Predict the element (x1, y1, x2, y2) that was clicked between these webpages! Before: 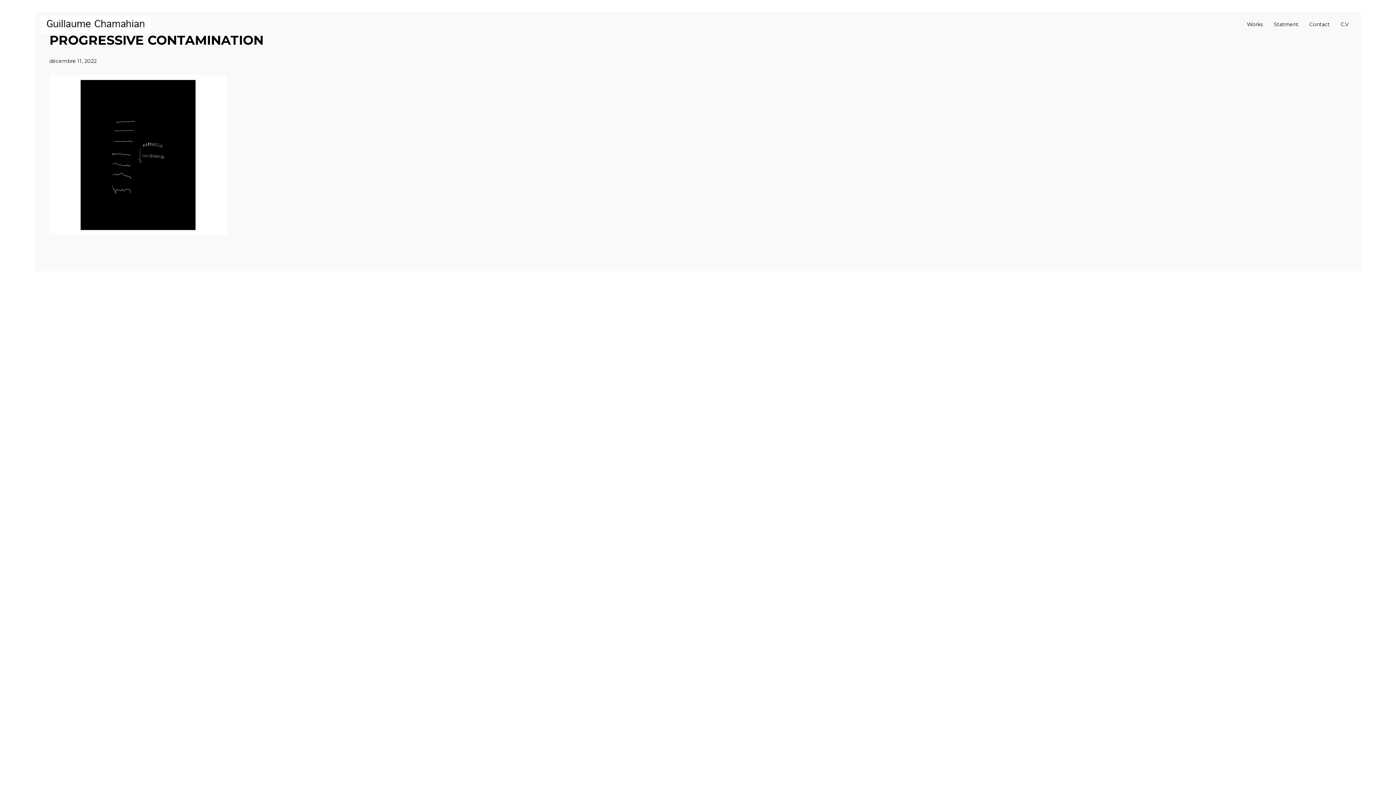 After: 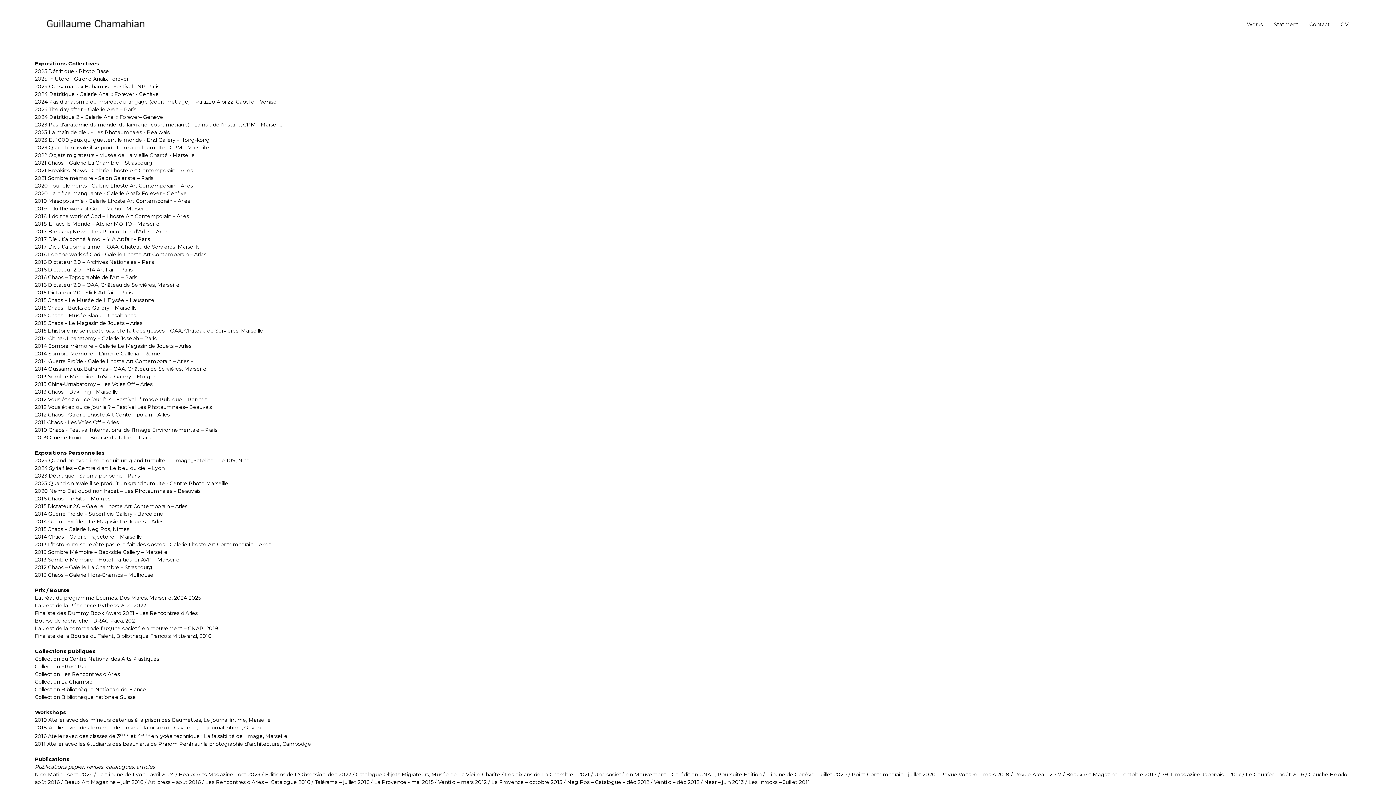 Action: label: C.V bbox: (1339, 20, 1350, 28)